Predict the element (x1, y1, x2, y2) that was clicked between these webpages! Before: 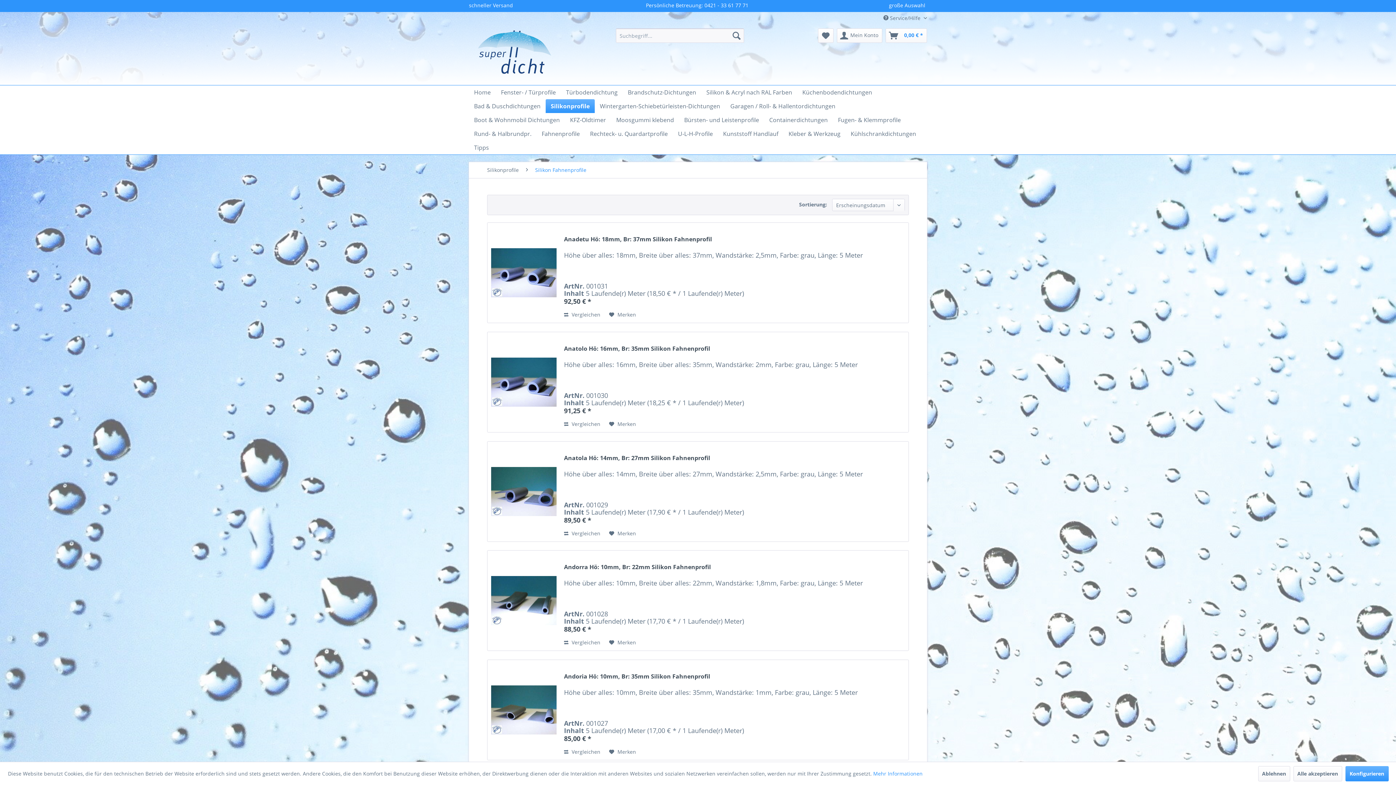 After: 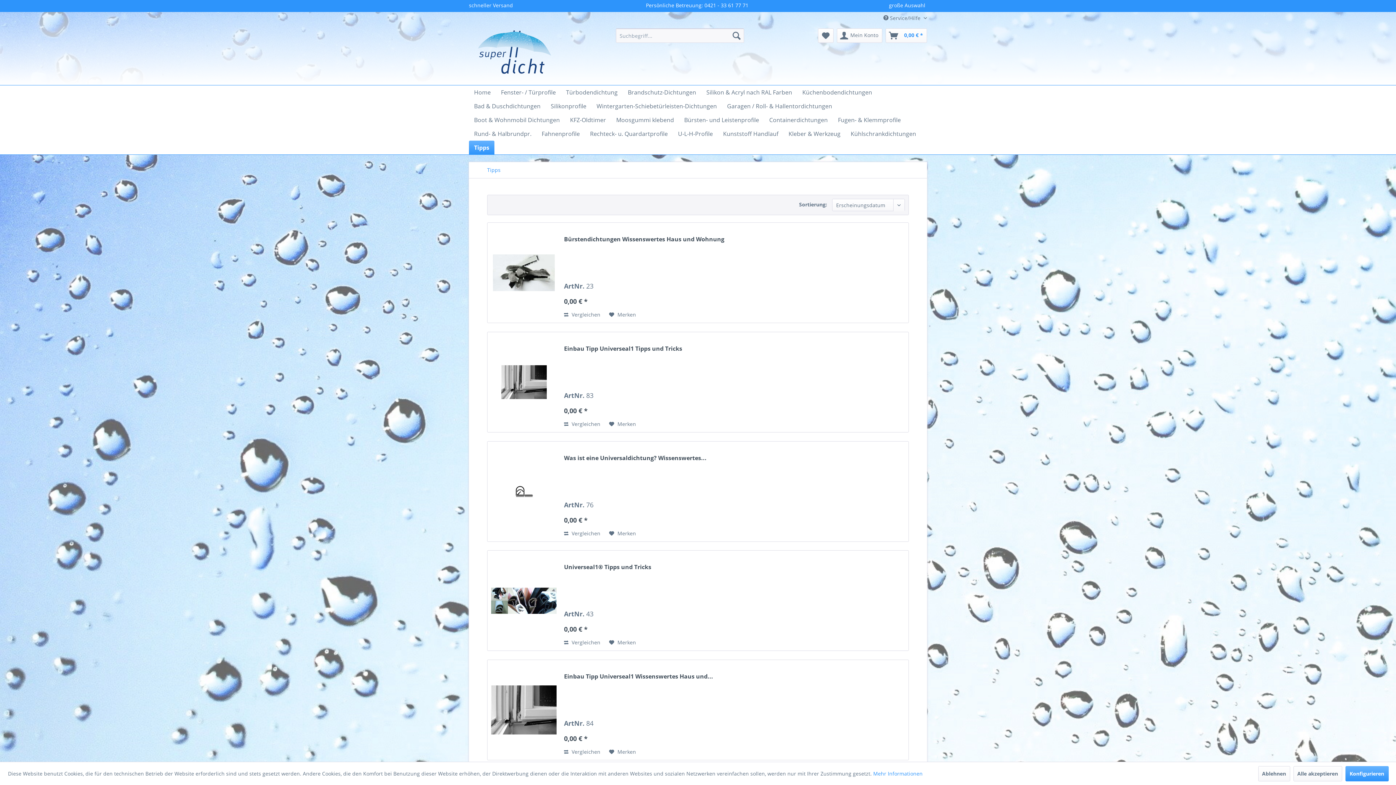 Action: label: Tipps bbox: (469, 140, 494, 154)